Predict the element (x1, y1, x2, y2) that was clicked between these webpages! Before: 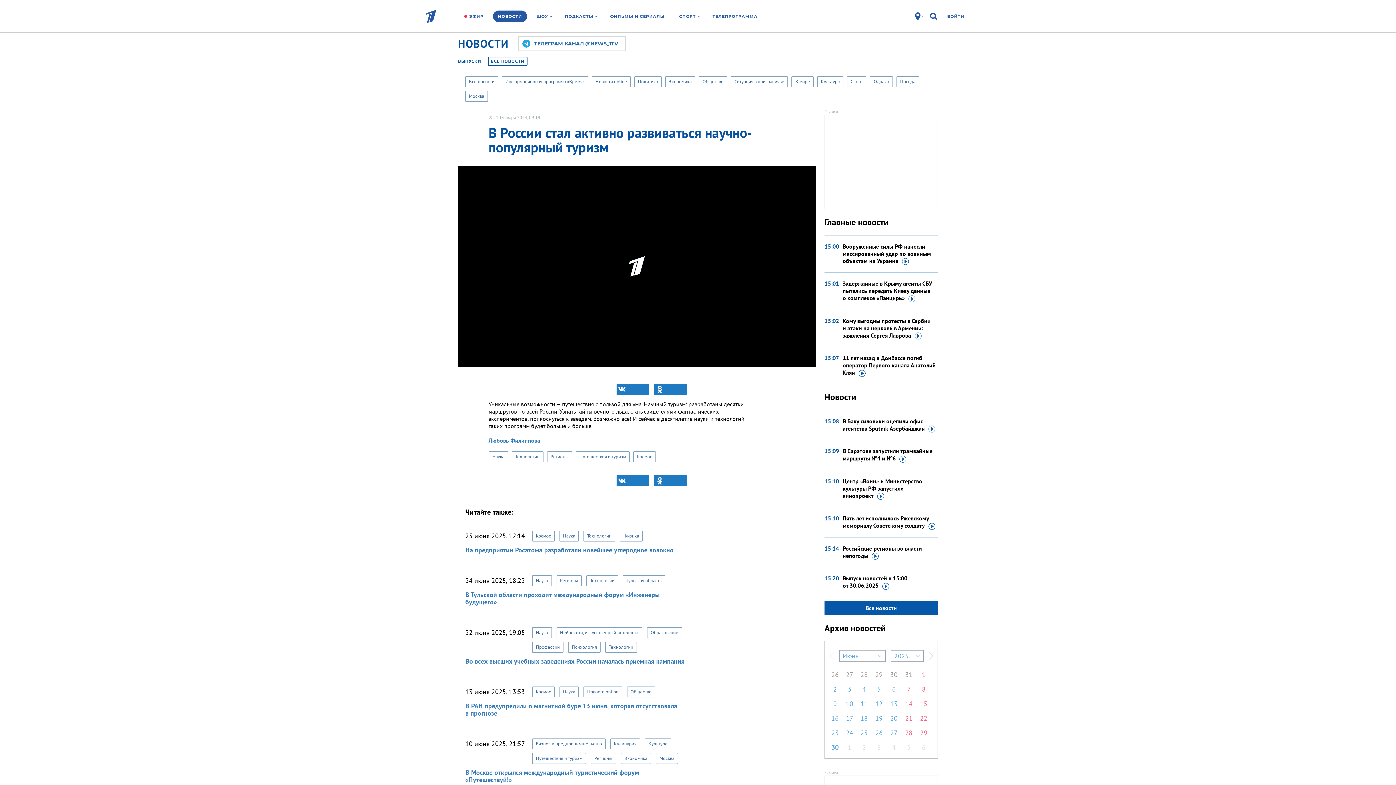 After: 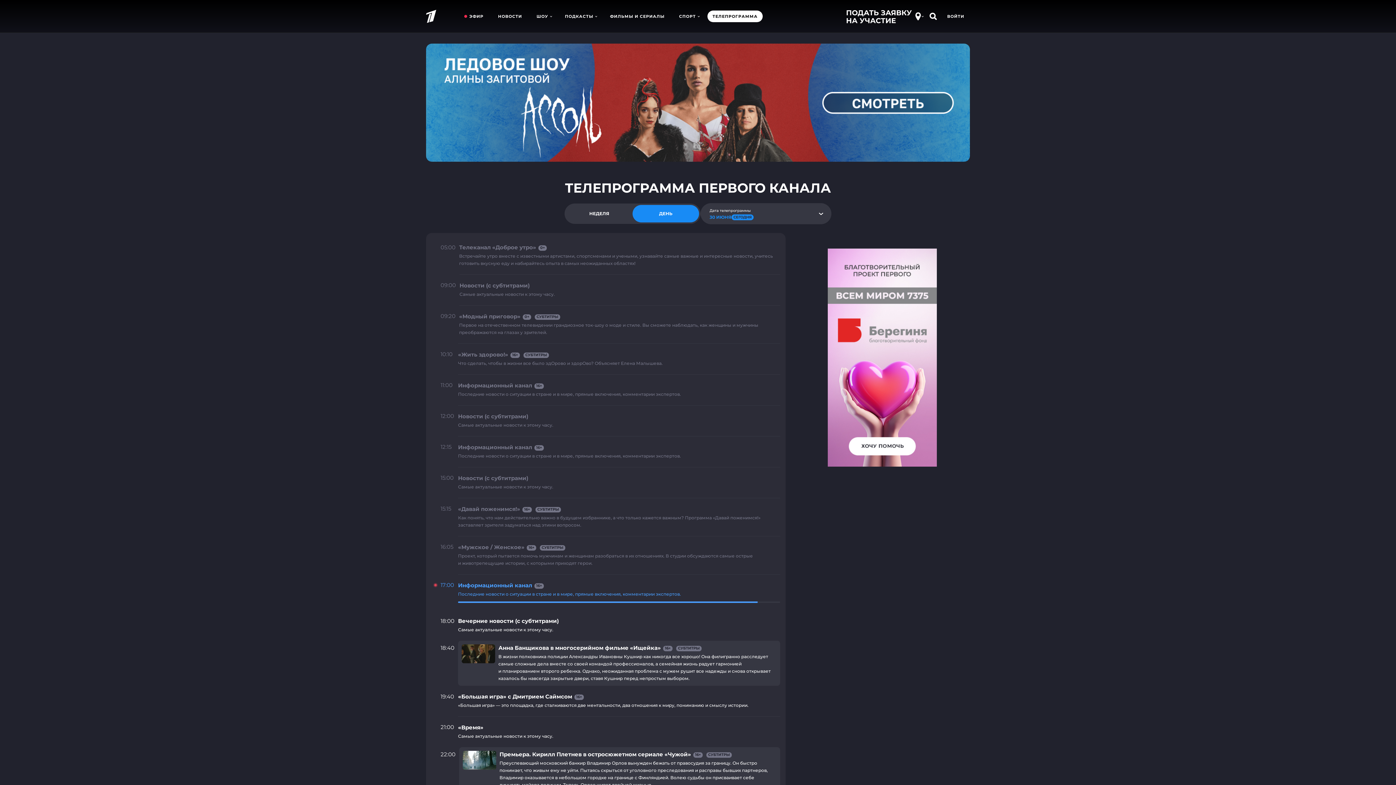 Action: label: ТЕЛЕПРОГРАММА bbox: (707, 10, 763, 22)